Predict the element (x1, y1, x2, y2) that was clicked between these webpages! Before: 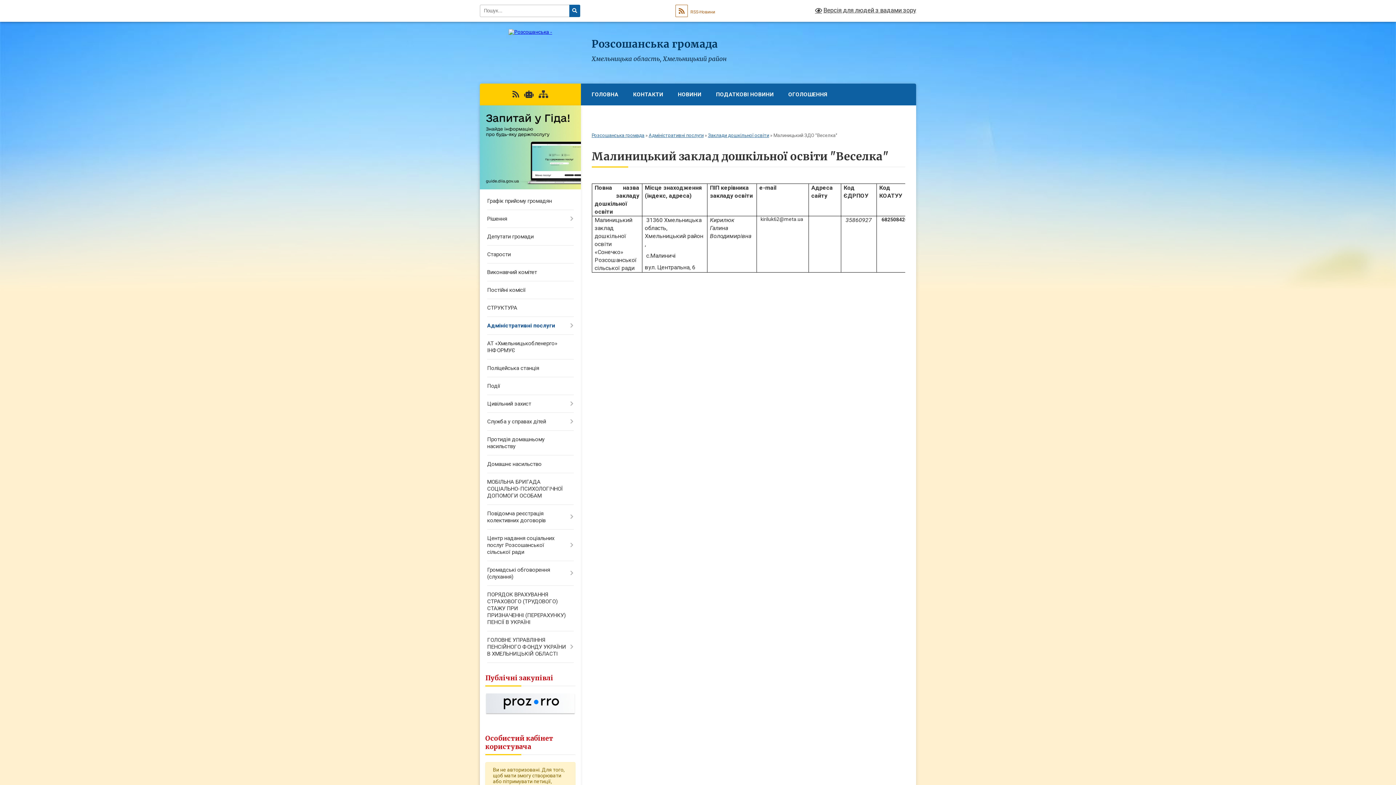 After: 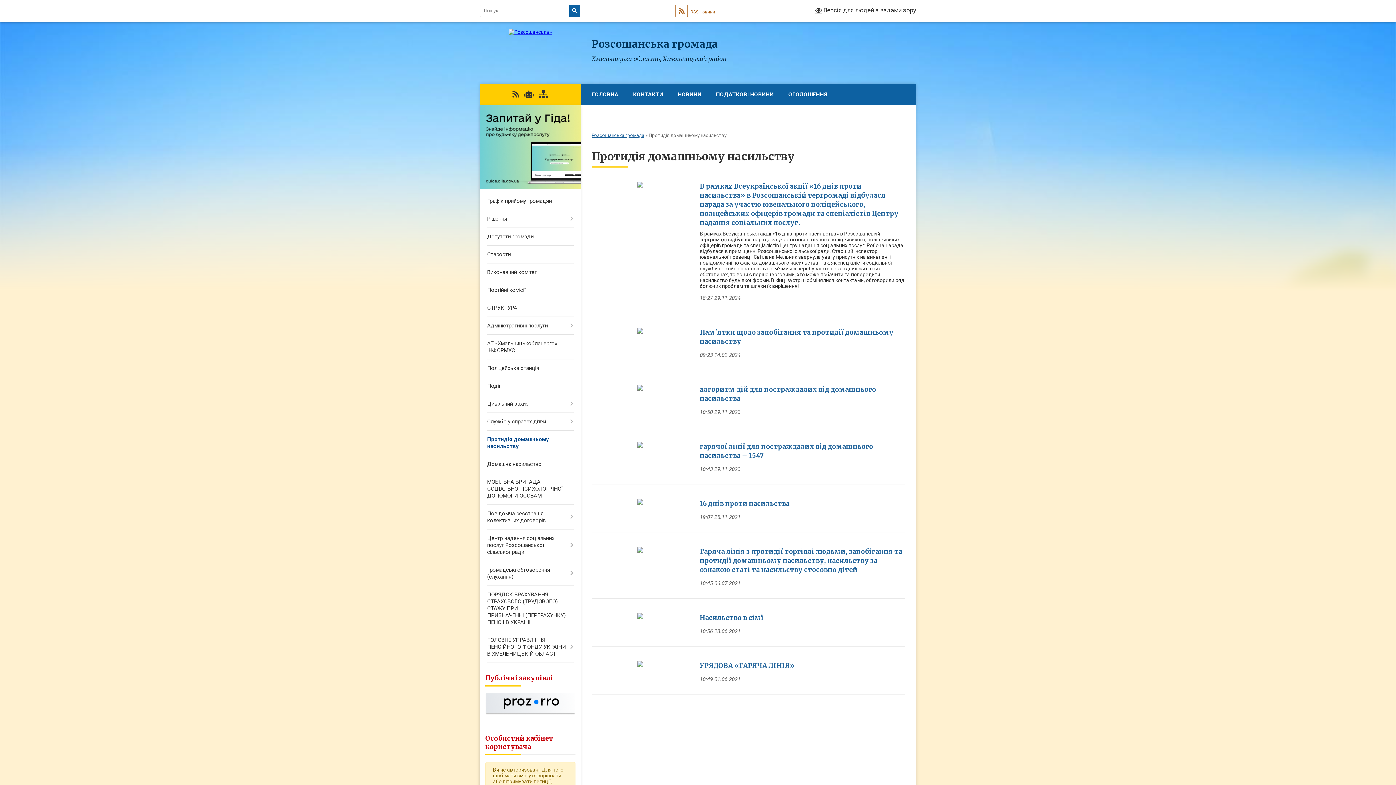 Action: bbox: (480, 431, 580, 455) label: Протидія домашньому насильству